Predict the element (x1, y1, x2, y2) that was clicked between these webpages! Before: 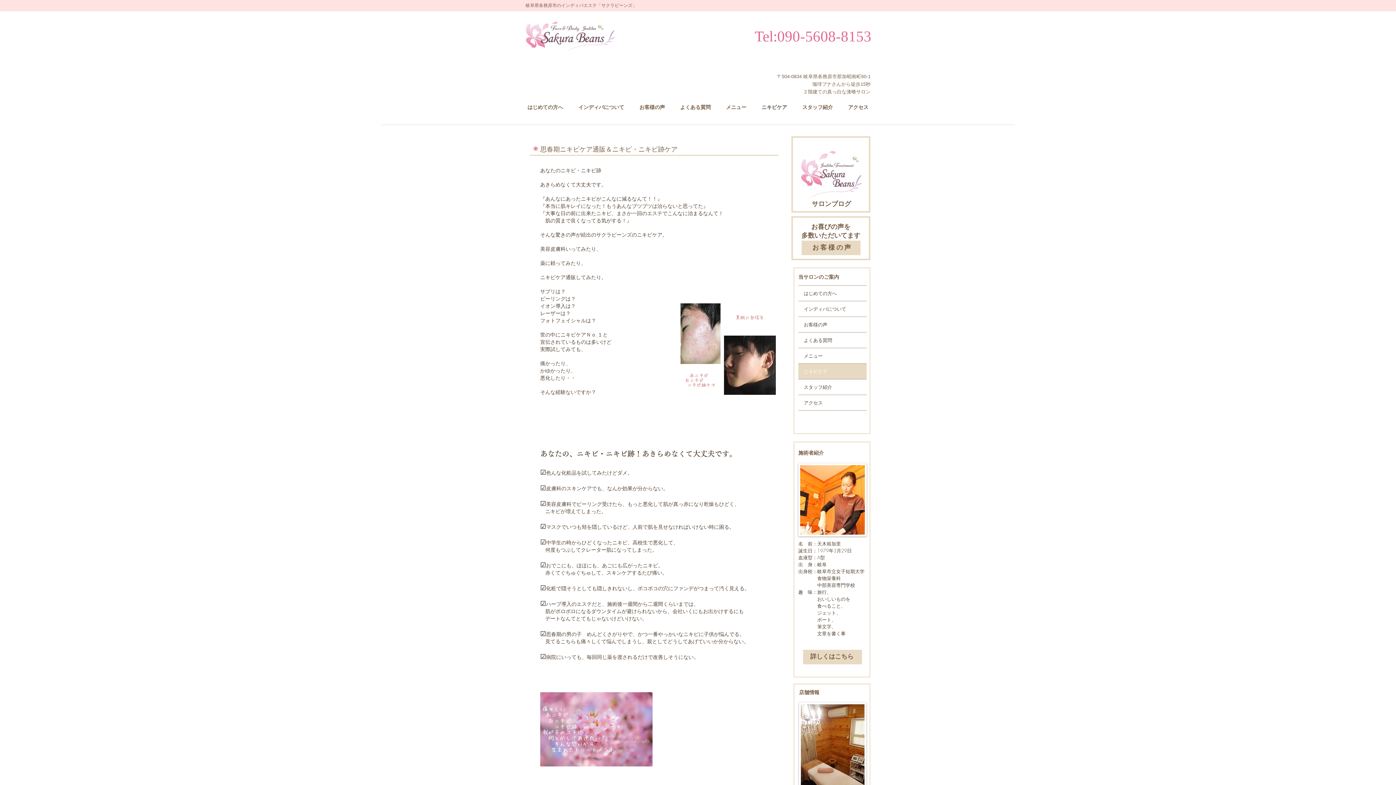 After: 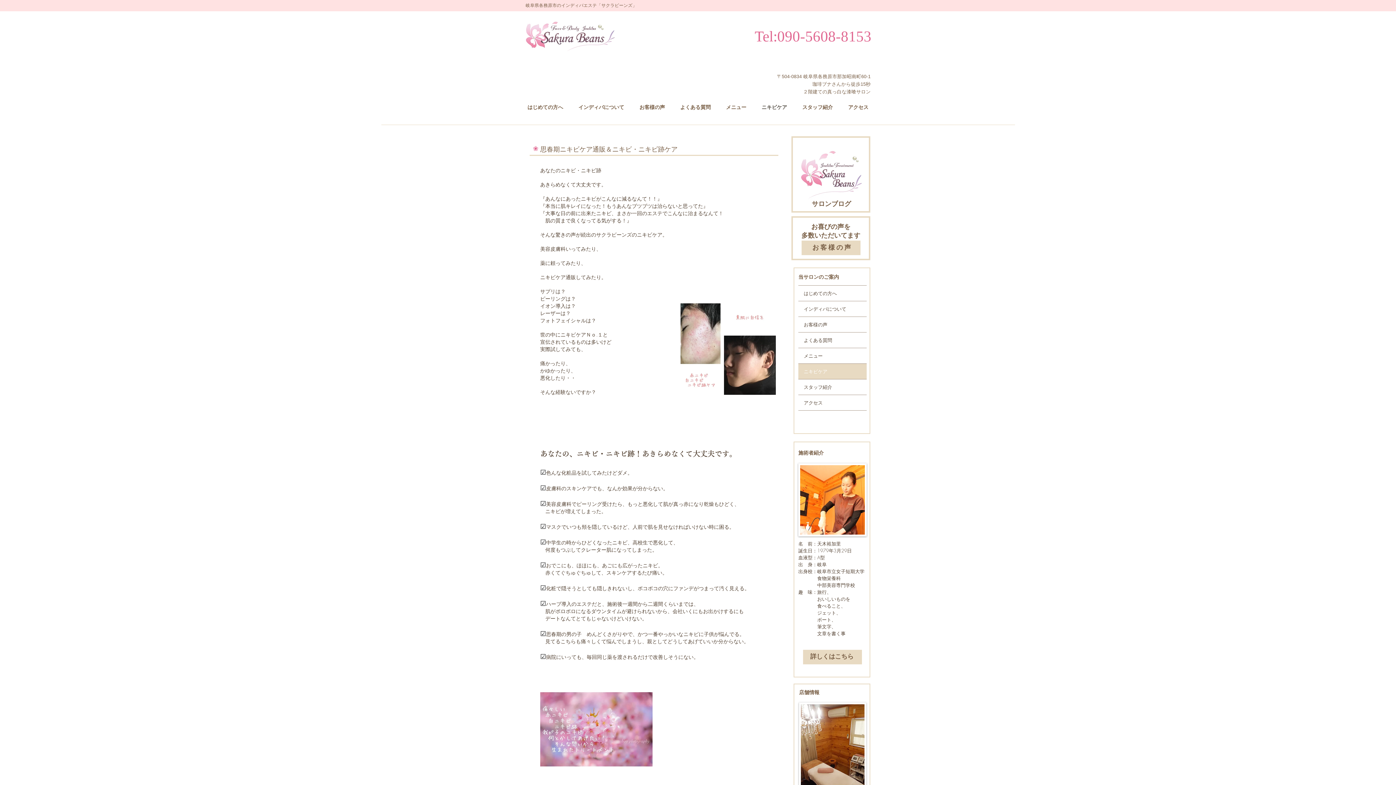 Action: bbox: (754, 99, 794, 117) label: ニキビケア